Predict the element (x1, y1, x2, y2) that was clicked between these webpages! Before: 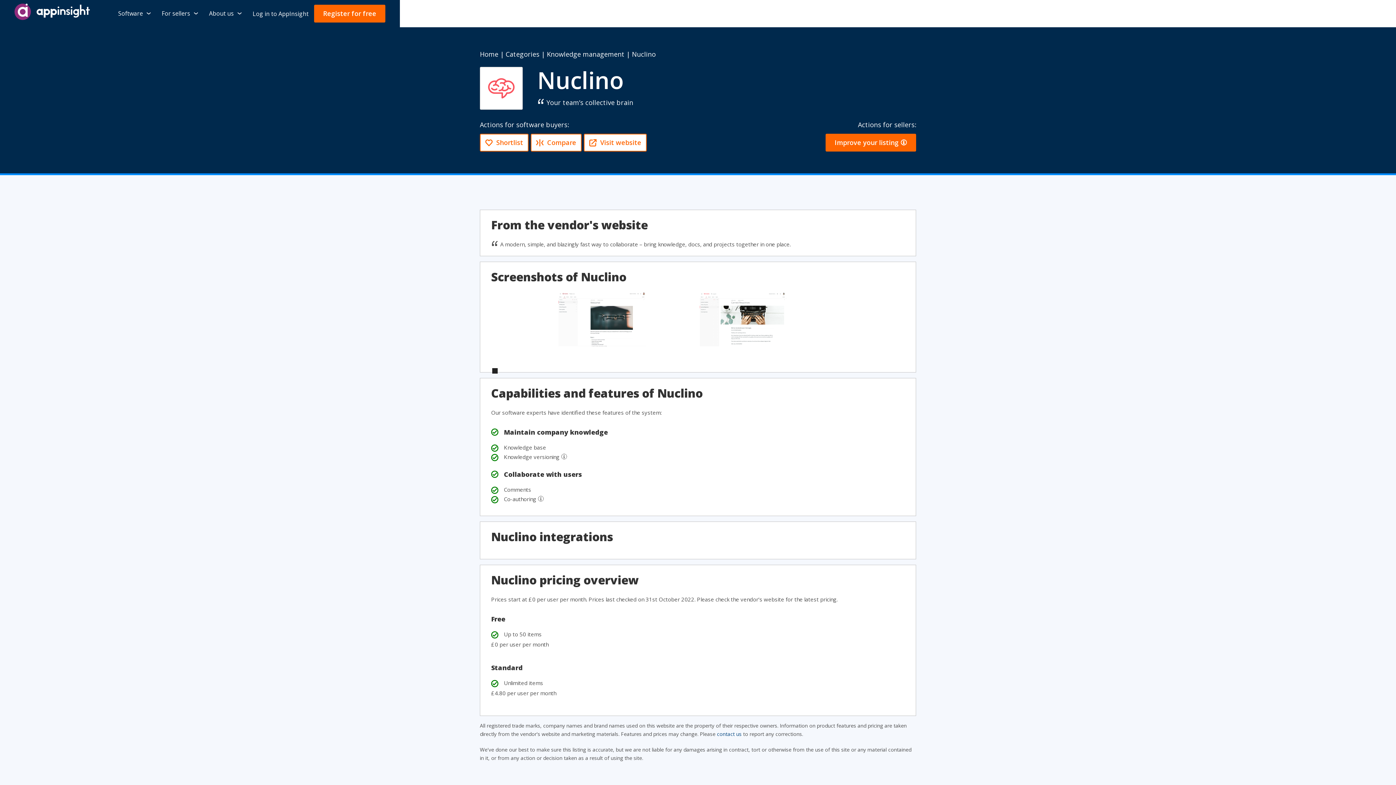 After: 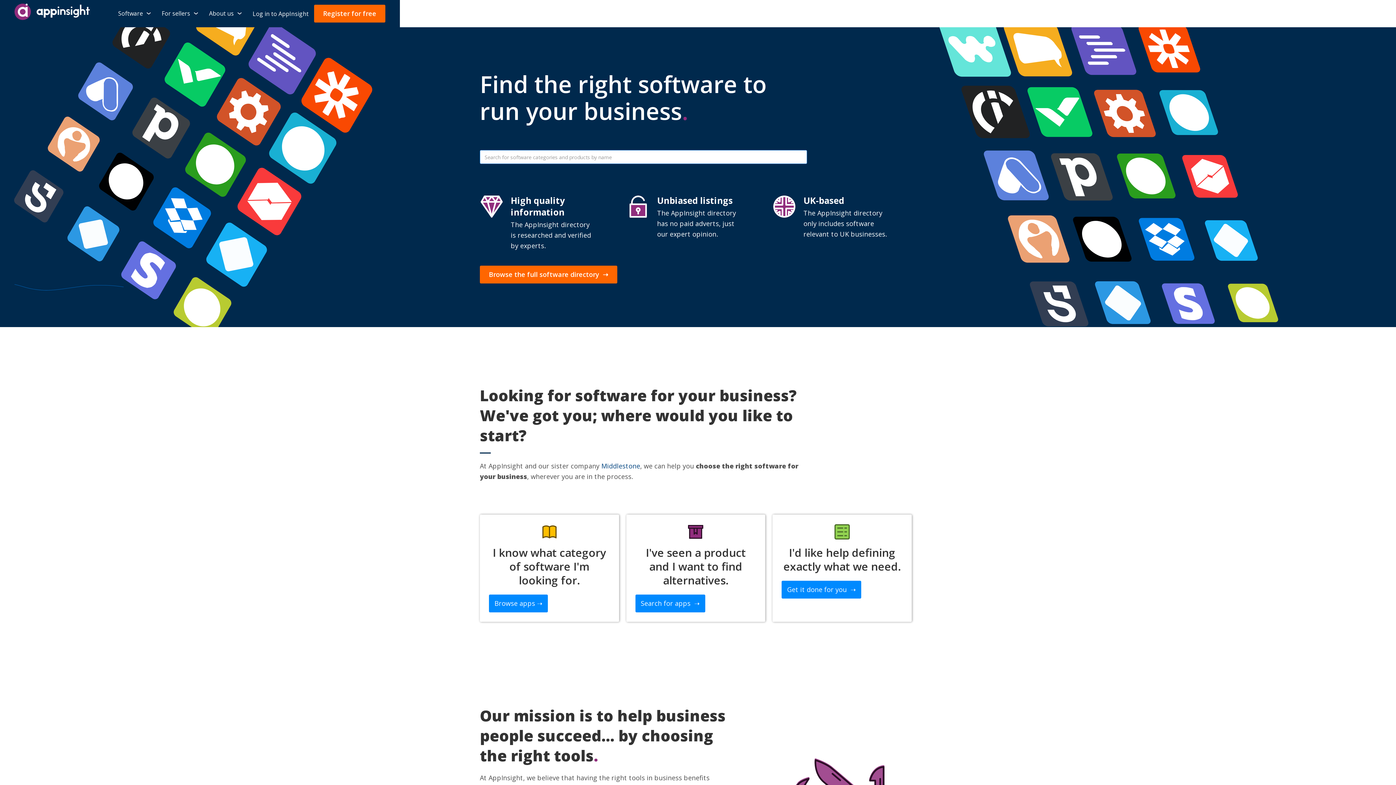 Action: bbox: (480, 49, 498, 58) label: Home